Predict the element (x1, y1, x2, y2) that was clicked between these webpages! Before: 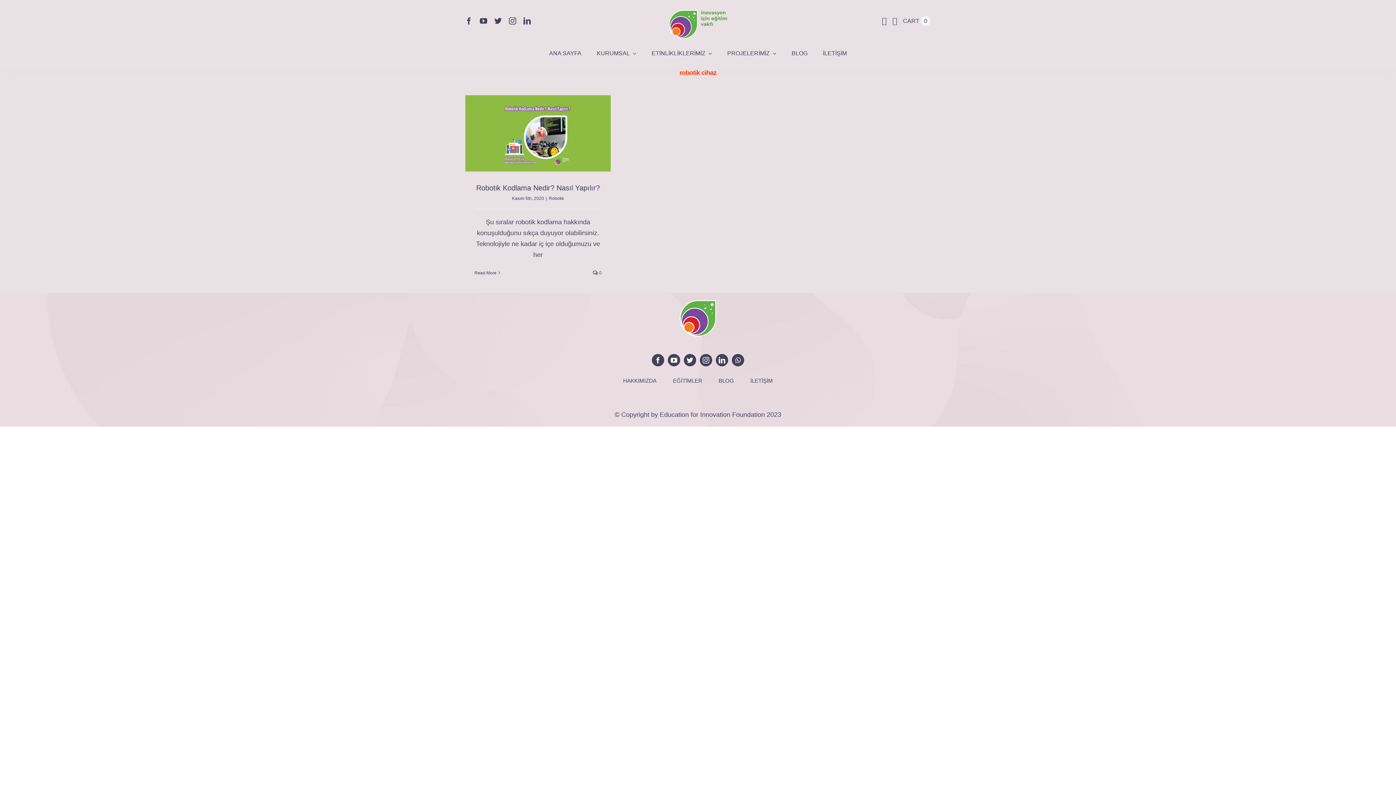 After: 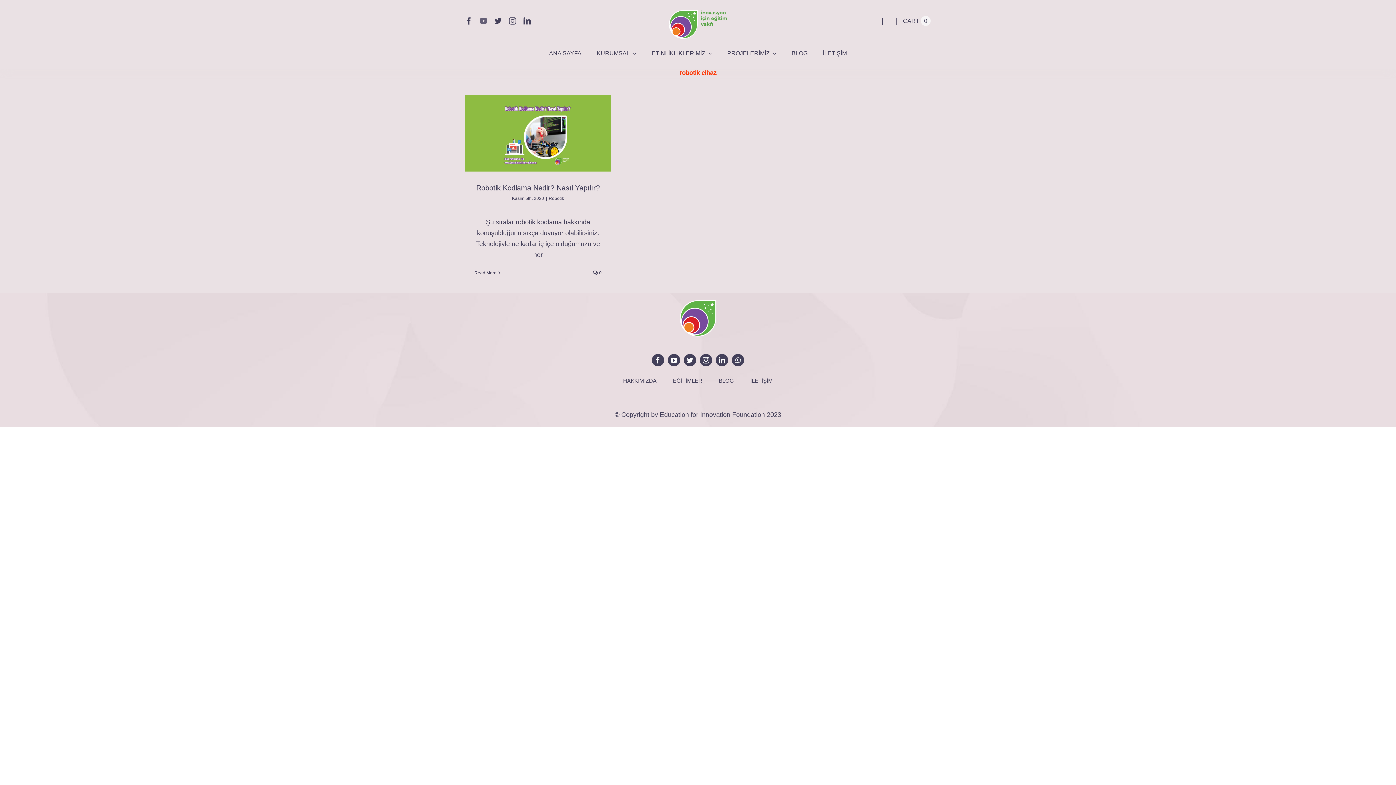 Action: bbox: (480, 17, 487, 24) label: youtube